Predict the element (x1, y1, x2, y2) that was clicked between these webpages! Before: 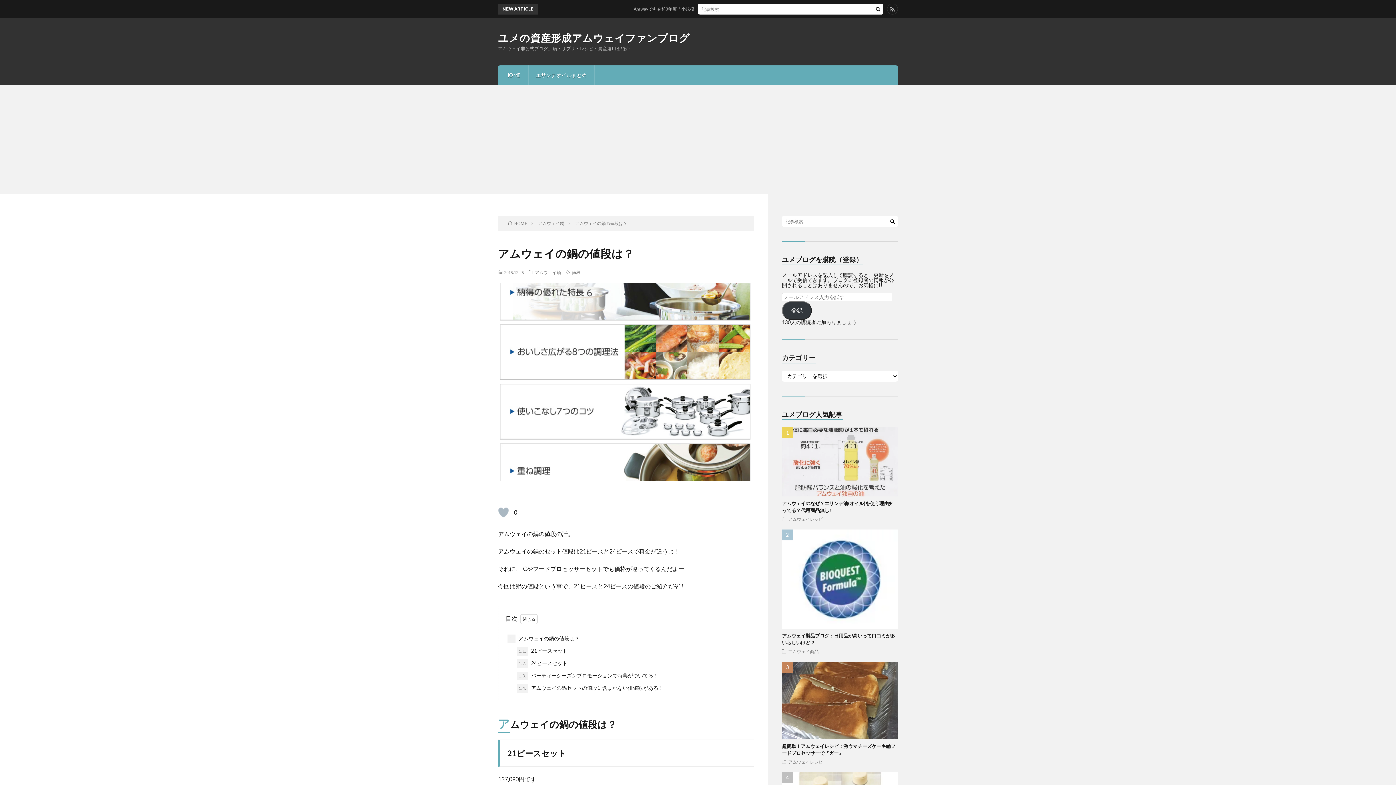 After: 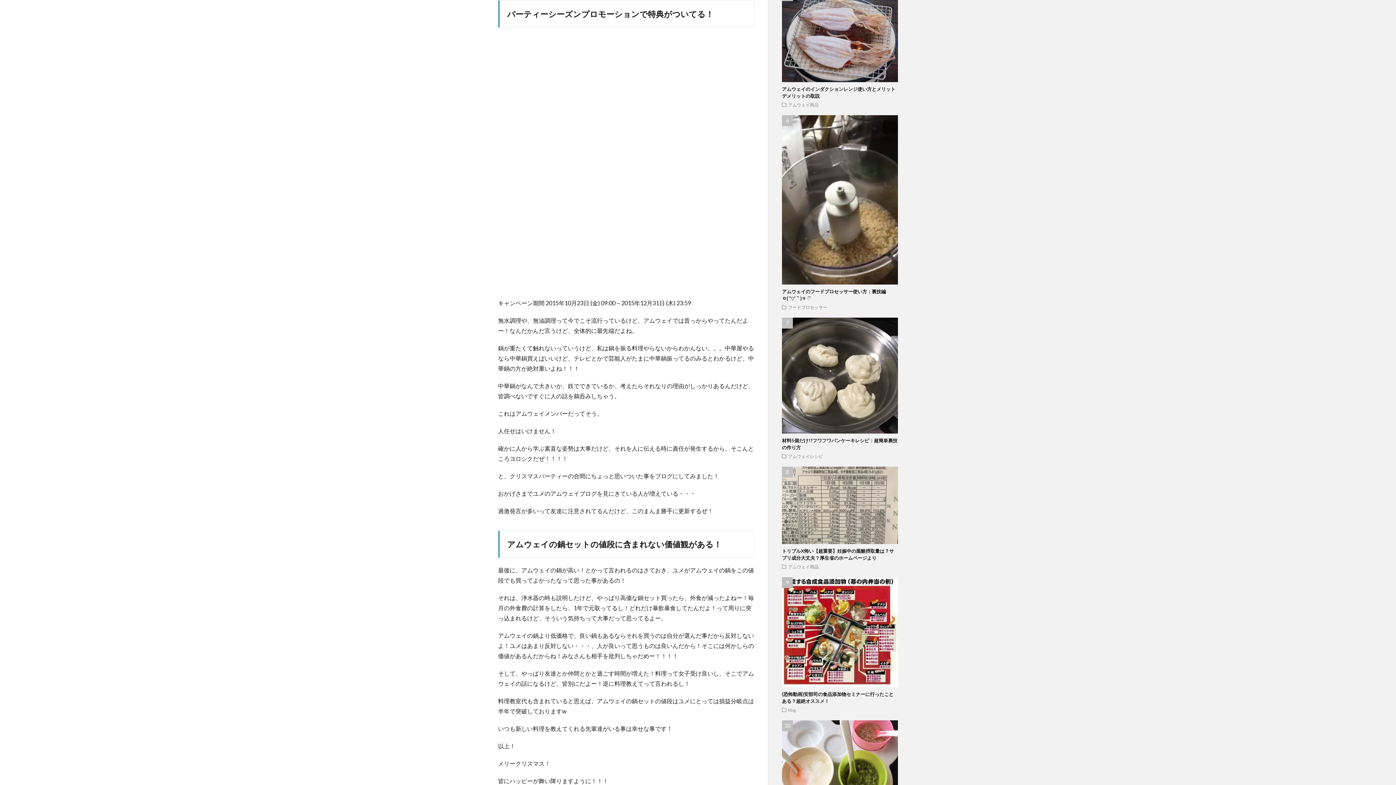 Action: bbox: (516, 671, 658, 680) label: 1.3. パーティーシーズンプロモーションで特典がついてる！